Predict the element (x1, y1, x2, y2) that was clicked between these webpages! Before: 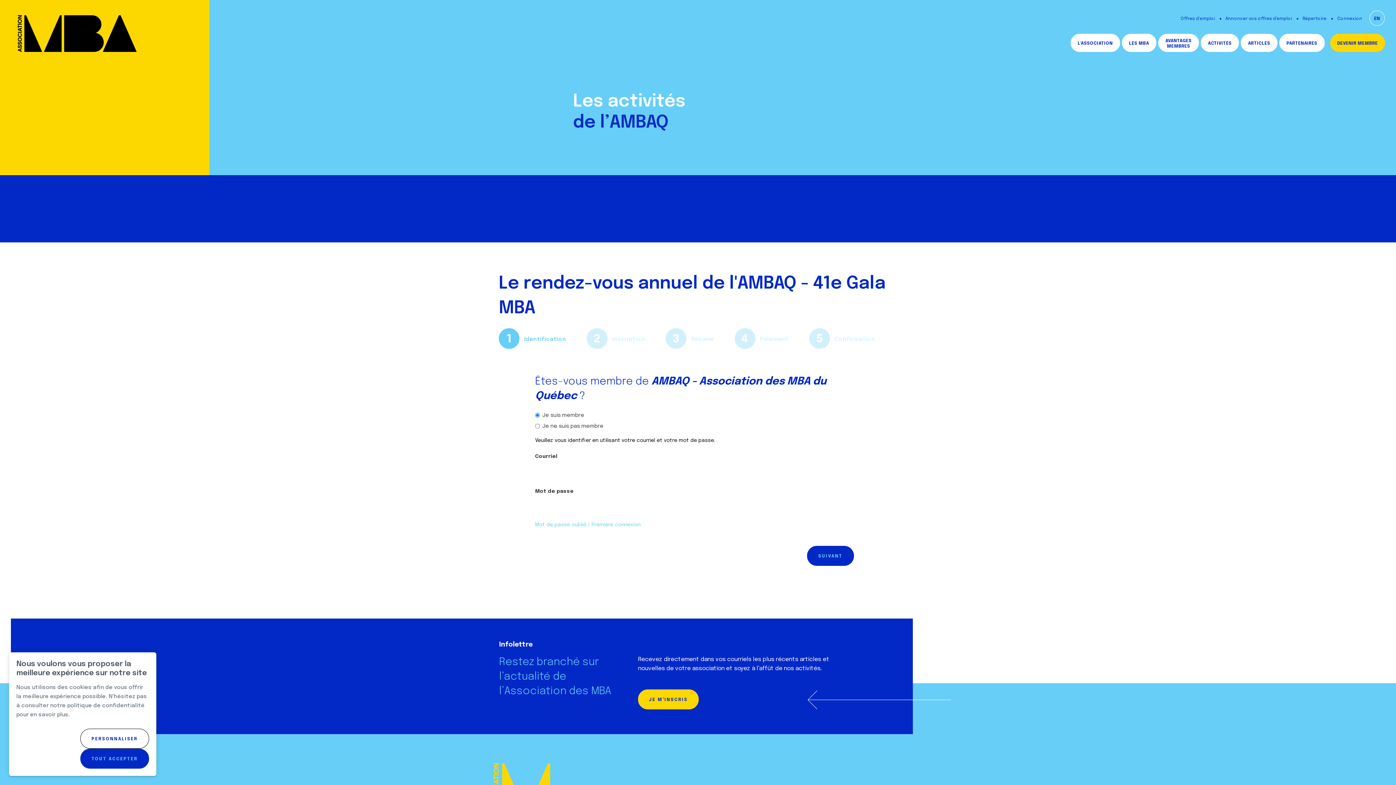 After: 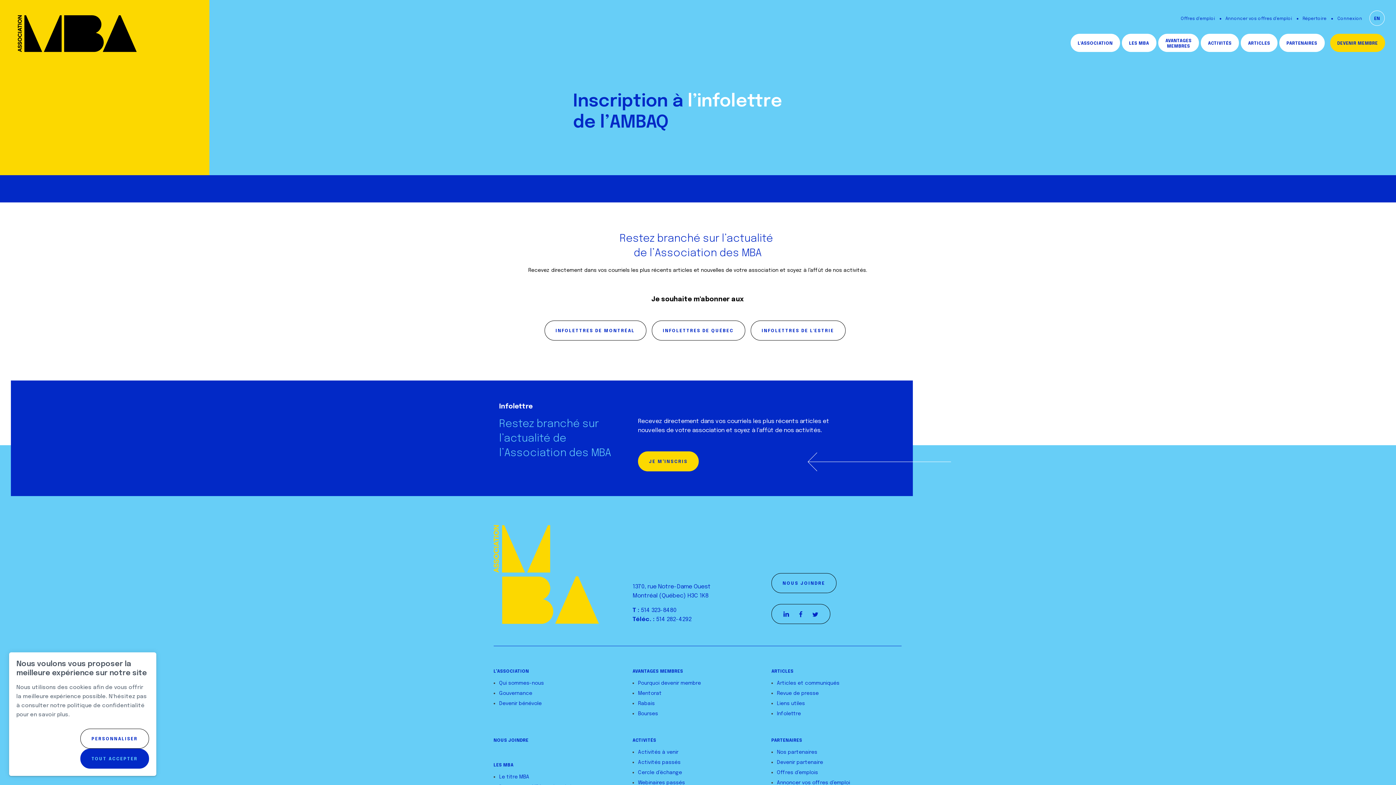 Action: label: JE M’INSCRIS bbox: (638, 689, 698, 709)